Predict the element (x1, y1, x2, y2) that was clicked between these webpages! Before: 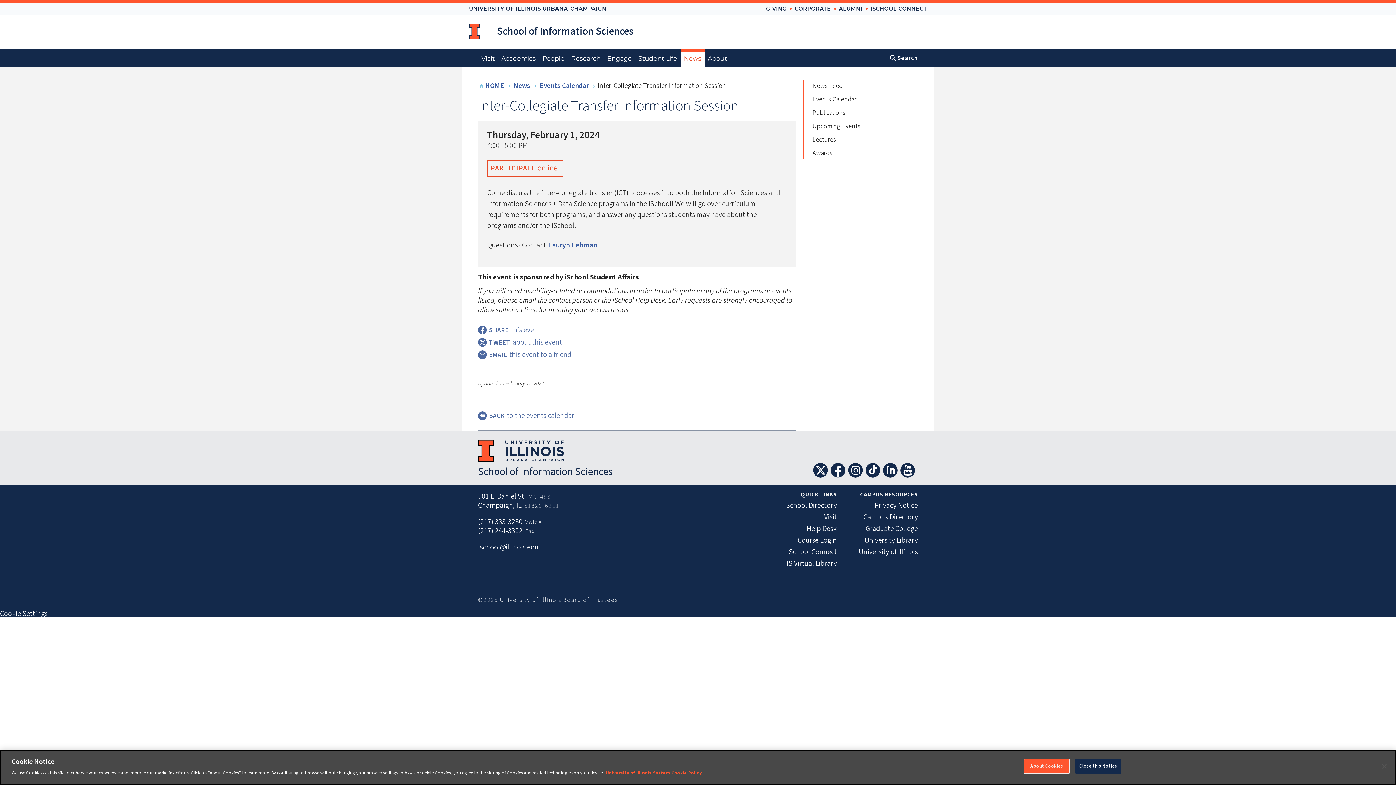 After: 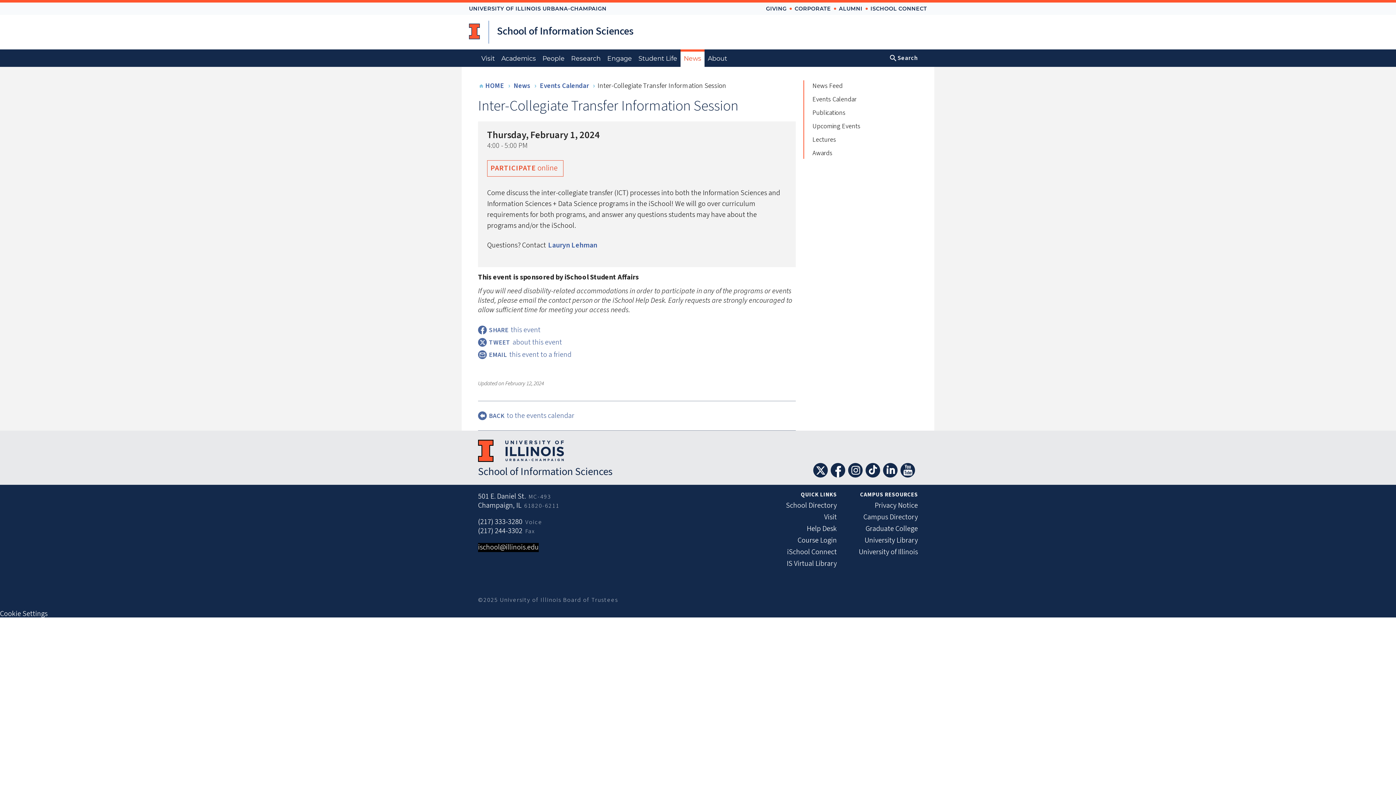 Action: label: ischool@illinois.edu bbox: (478, 543, 538, 552)